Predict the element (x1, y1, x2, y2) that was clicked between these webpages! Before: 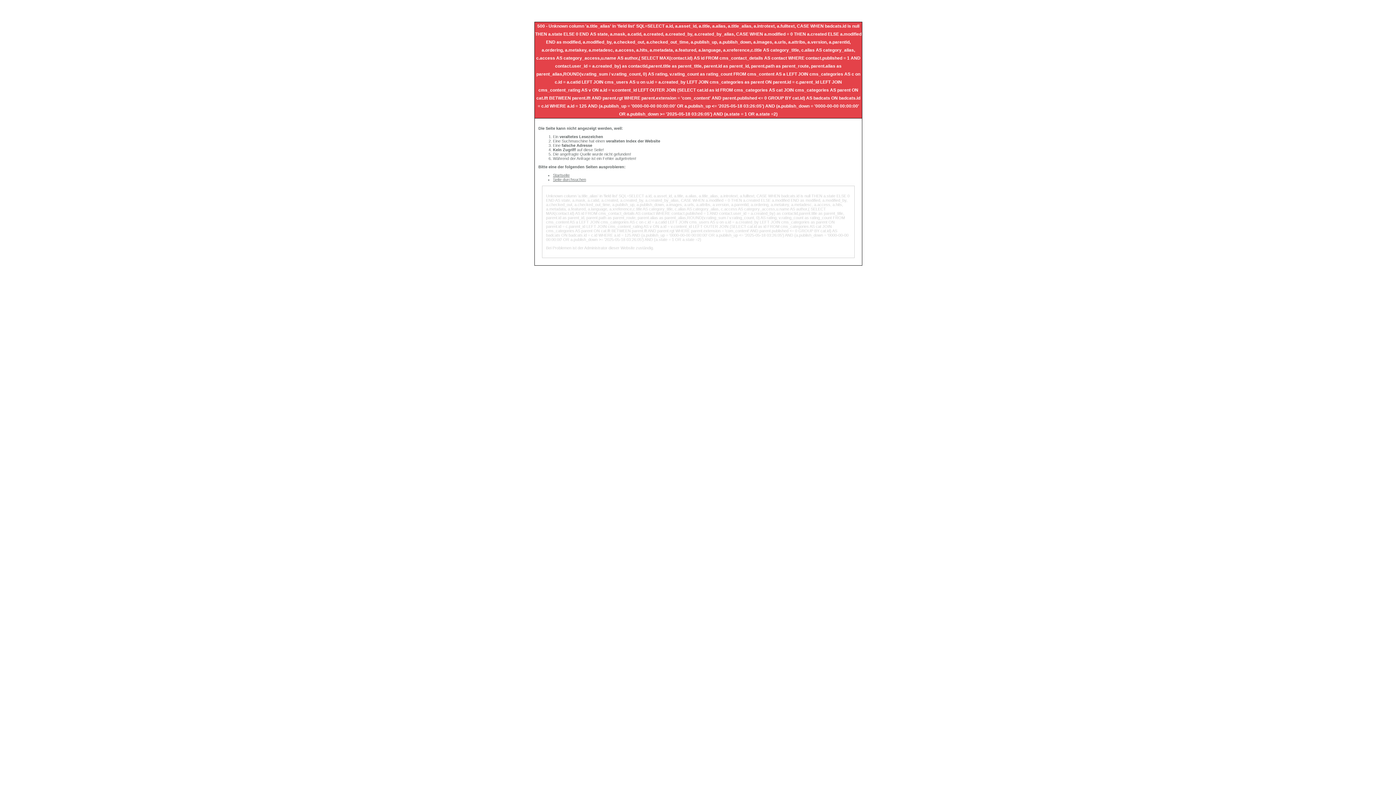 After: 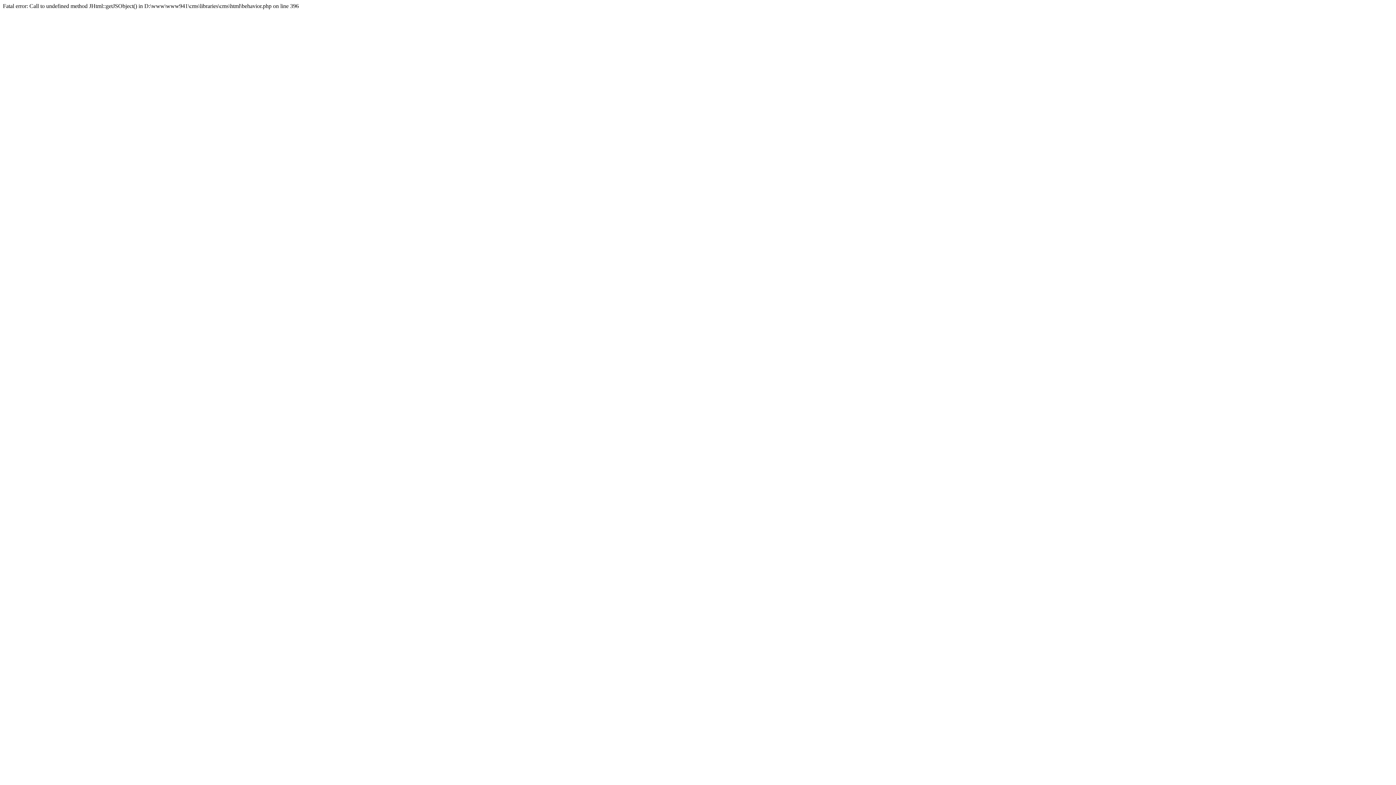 Action: label: Seite durchsuchen bbox: (553, 177, 586, 181)